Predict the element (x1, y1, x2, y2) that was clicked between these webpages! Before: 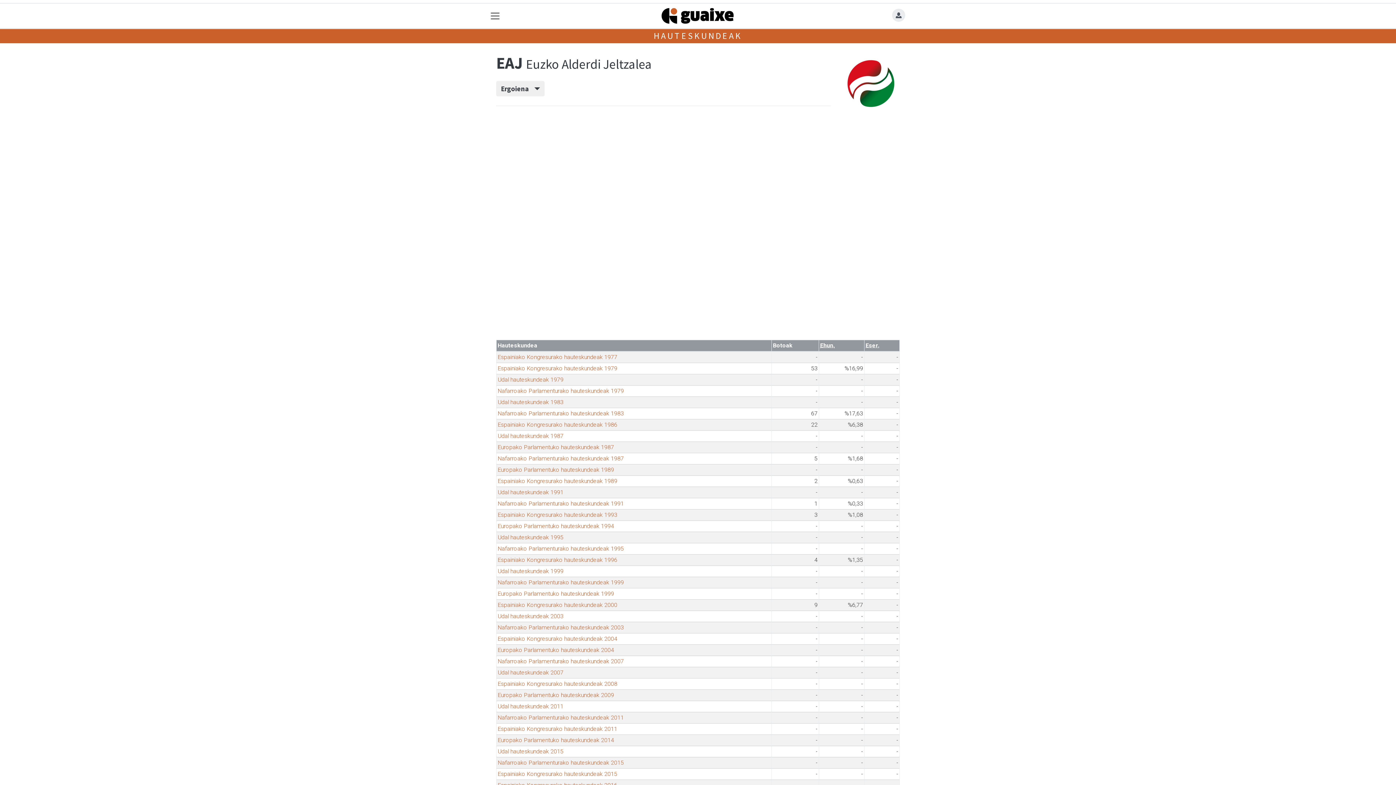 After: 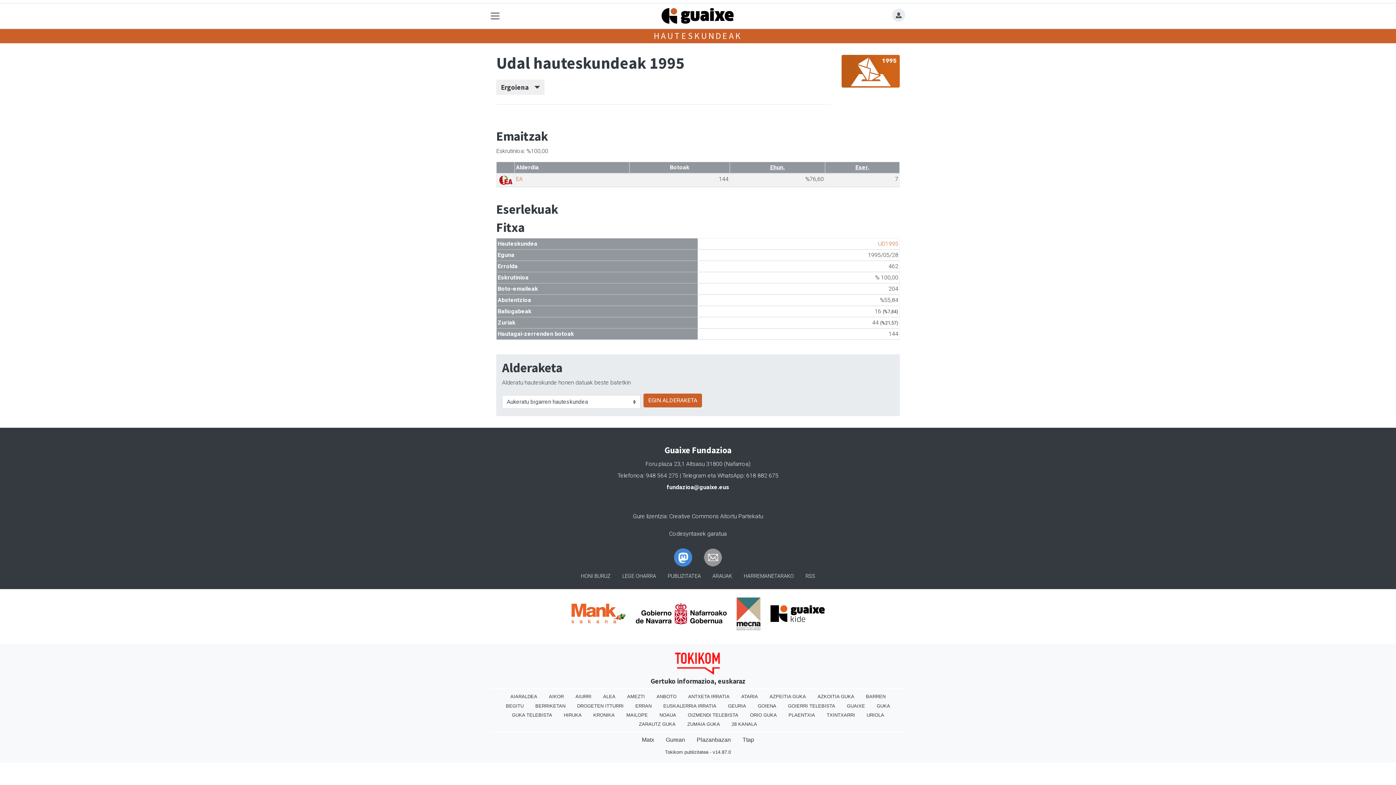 Action: label: Udal hauteskundeak 1995 bbox: (497, 534, 563, 541)